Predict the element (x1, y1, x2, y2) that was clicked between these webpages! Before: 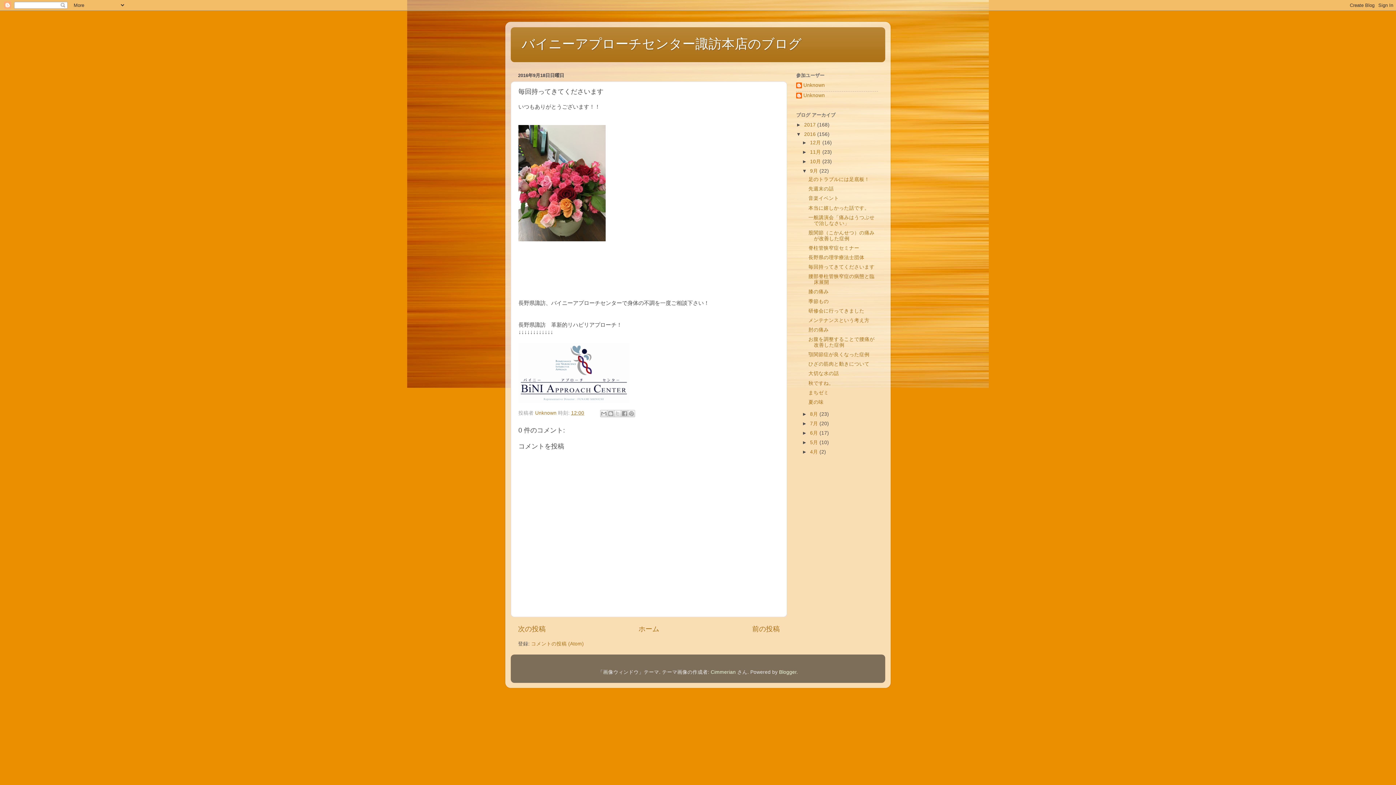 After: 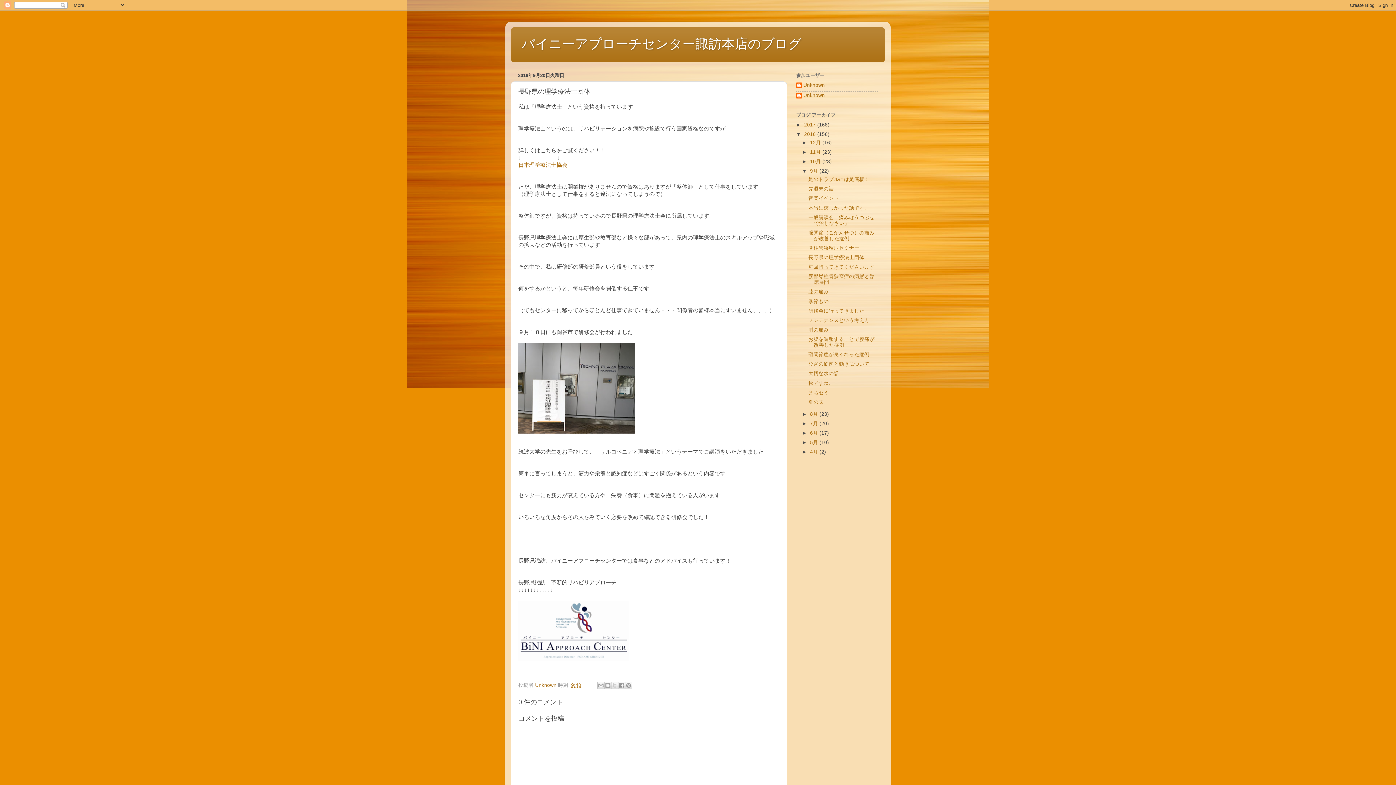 Action: bbox: (808, 254, 864, 260) label: 長野県の理学療法士団体